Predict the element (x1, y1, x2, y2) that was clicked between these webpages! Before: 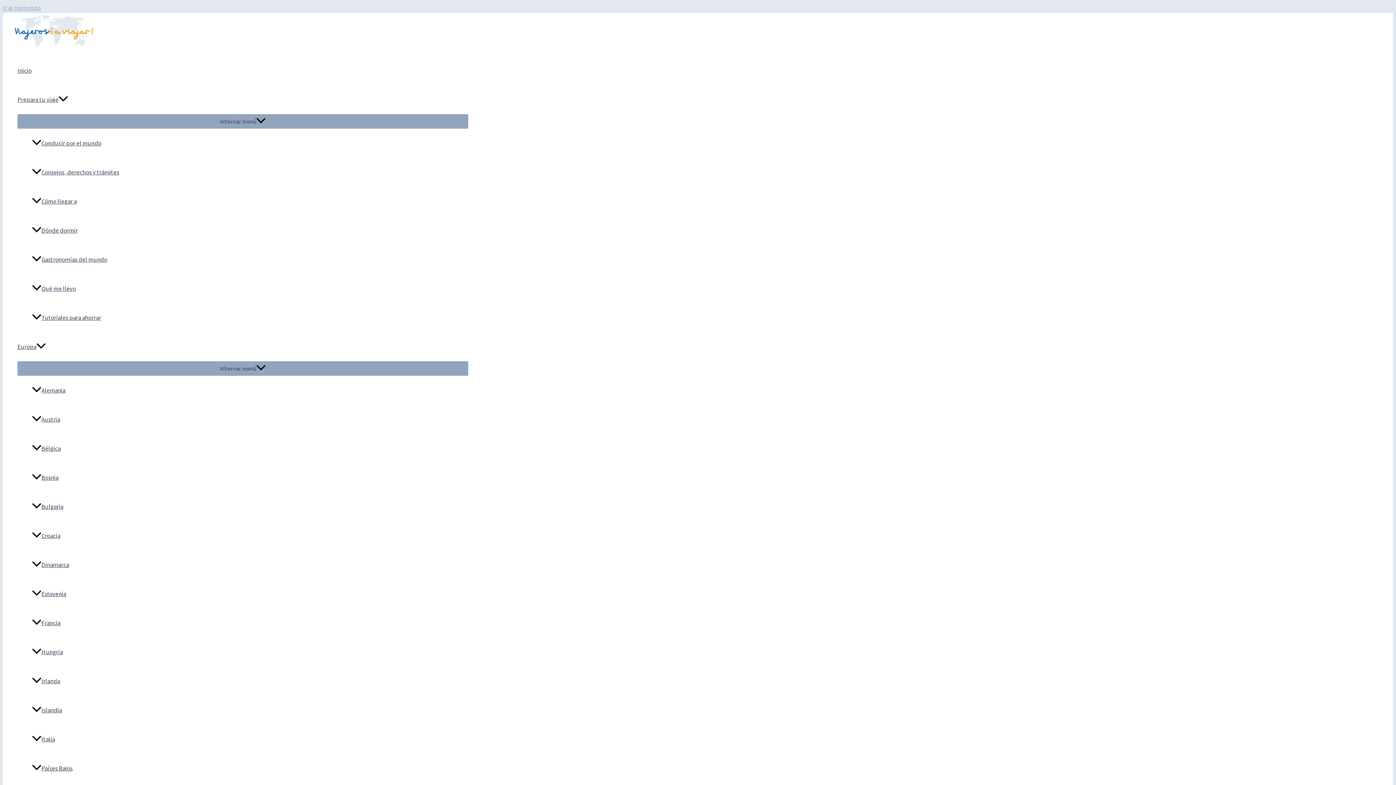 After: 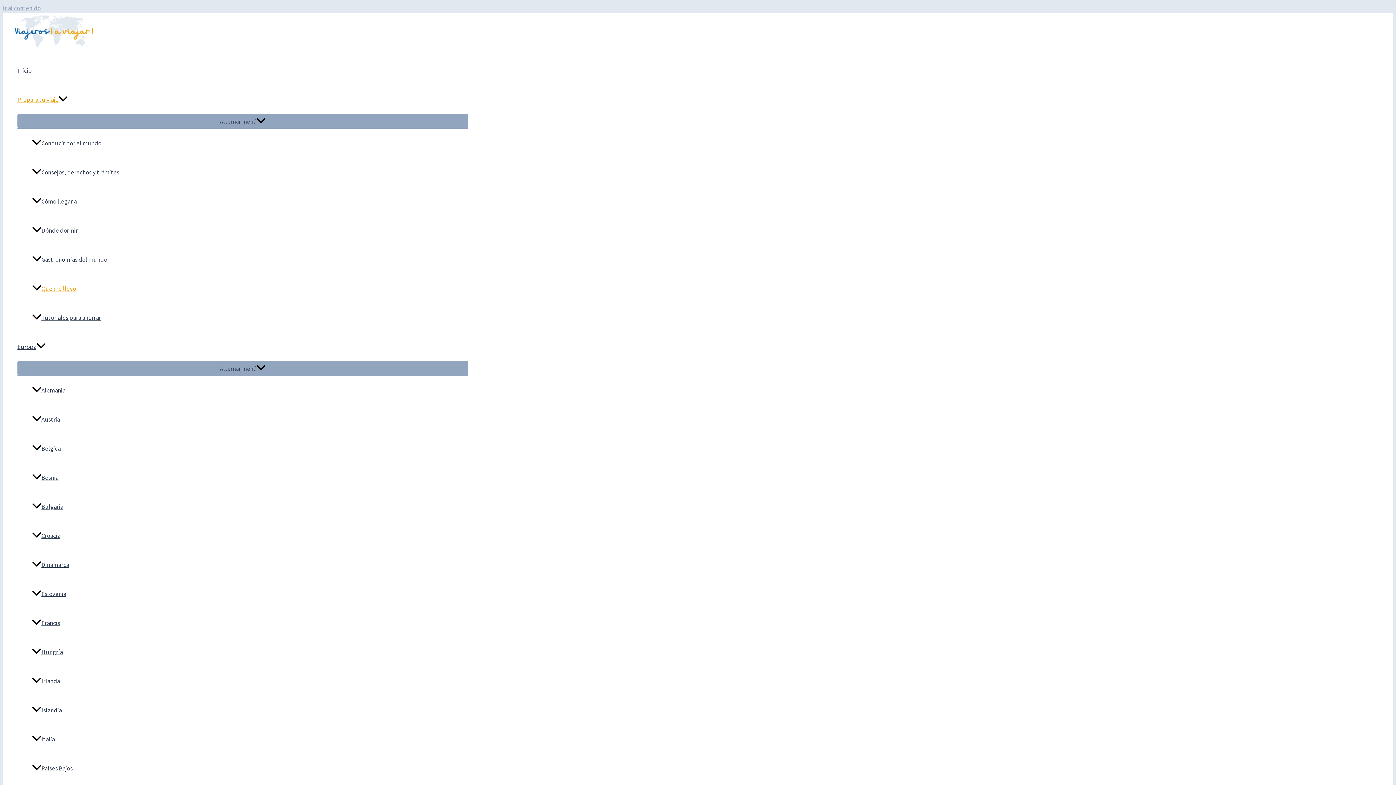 Action: bbox: (32, 274, 468, 303) label: Qué me llevo